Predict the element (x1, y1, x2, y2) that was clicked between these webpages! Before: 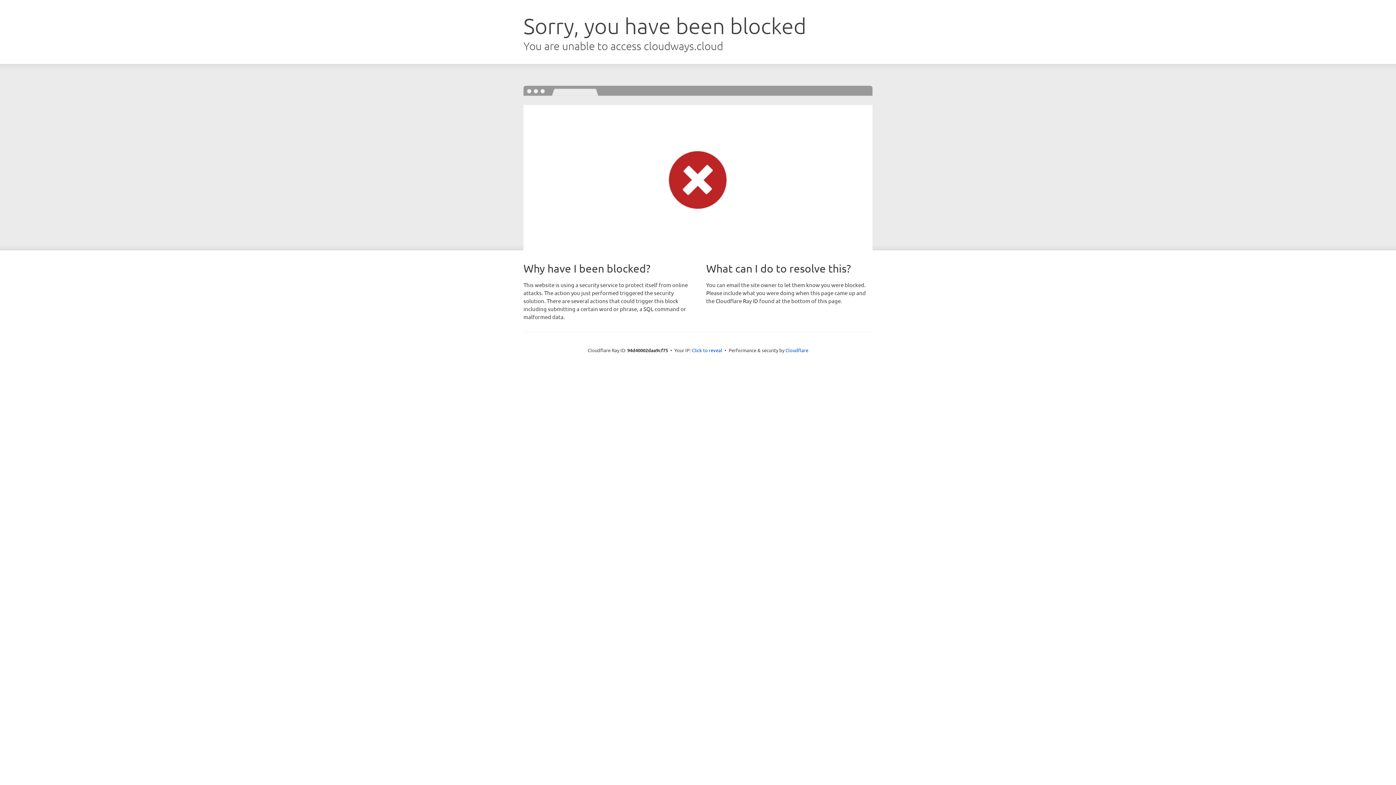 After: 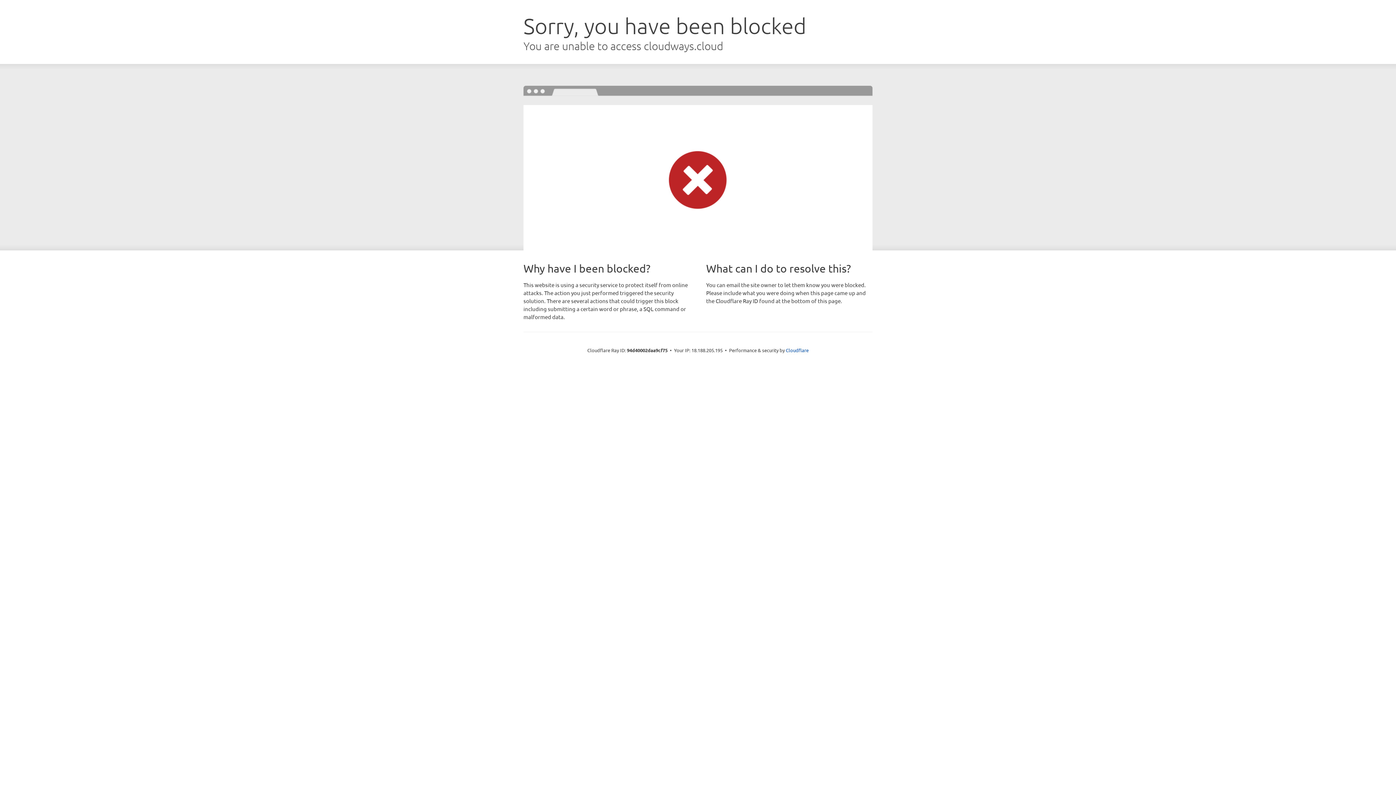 Action: bbox: (692, 346, 722, 353) label: Click to reveal